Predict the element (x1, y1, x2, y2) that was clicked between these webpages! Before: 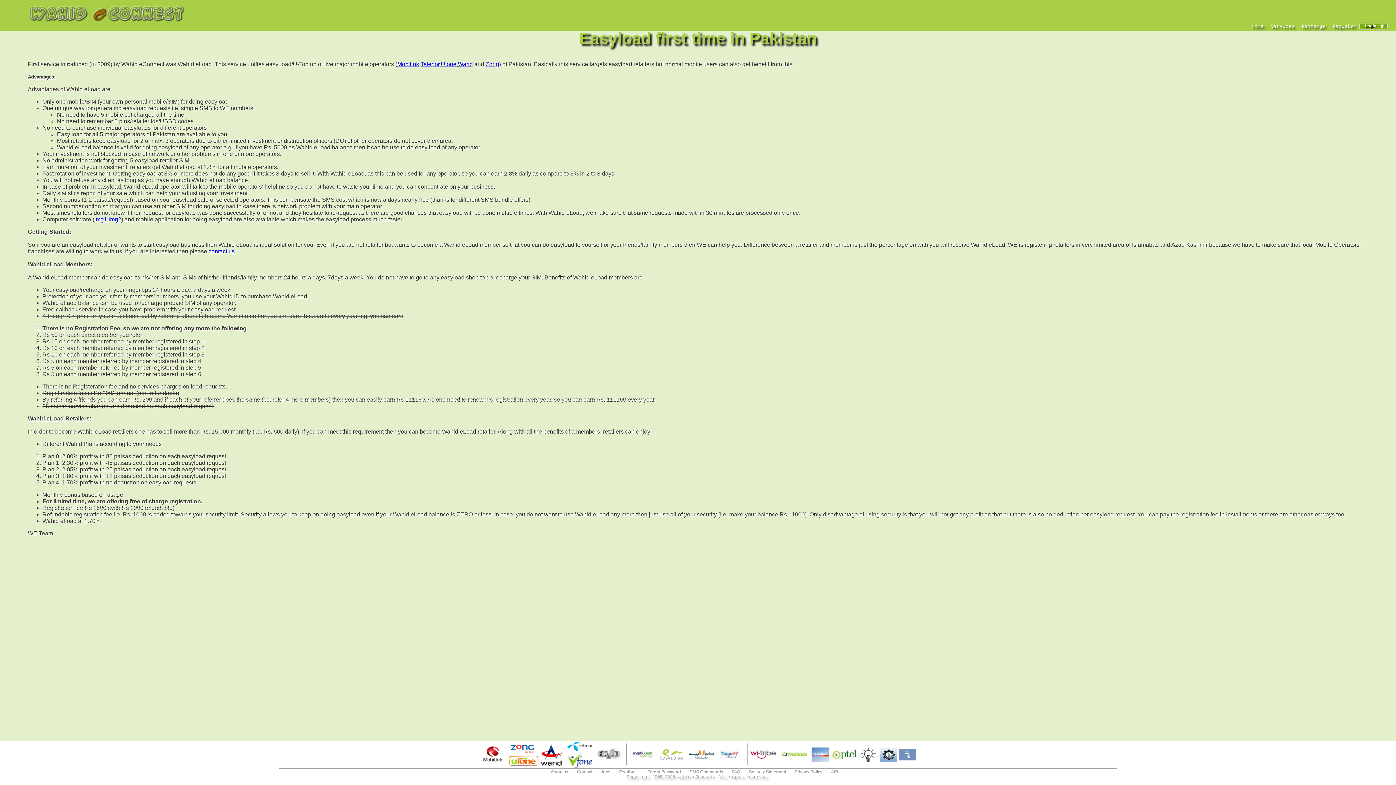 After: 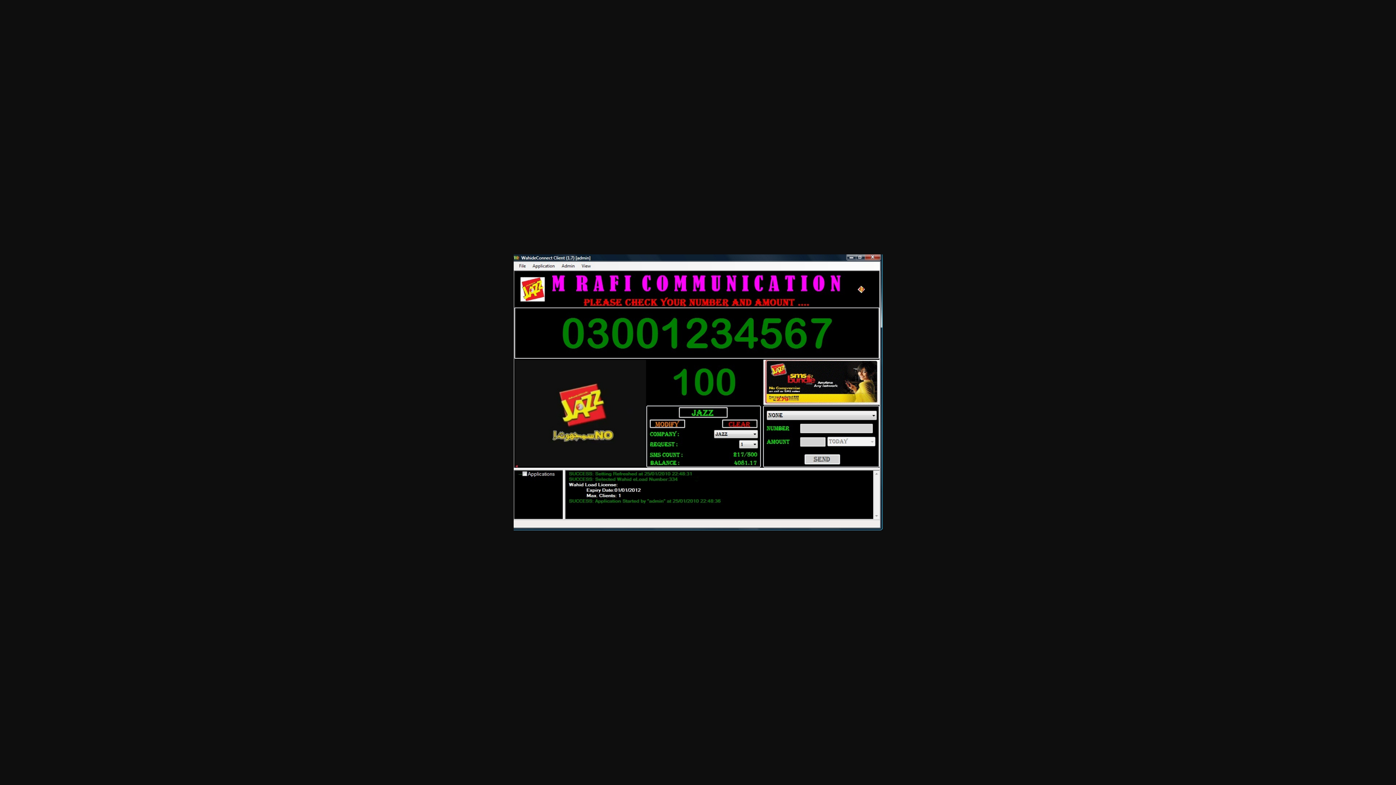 Action: bbox: (108, 216, 121, 222) label: img2